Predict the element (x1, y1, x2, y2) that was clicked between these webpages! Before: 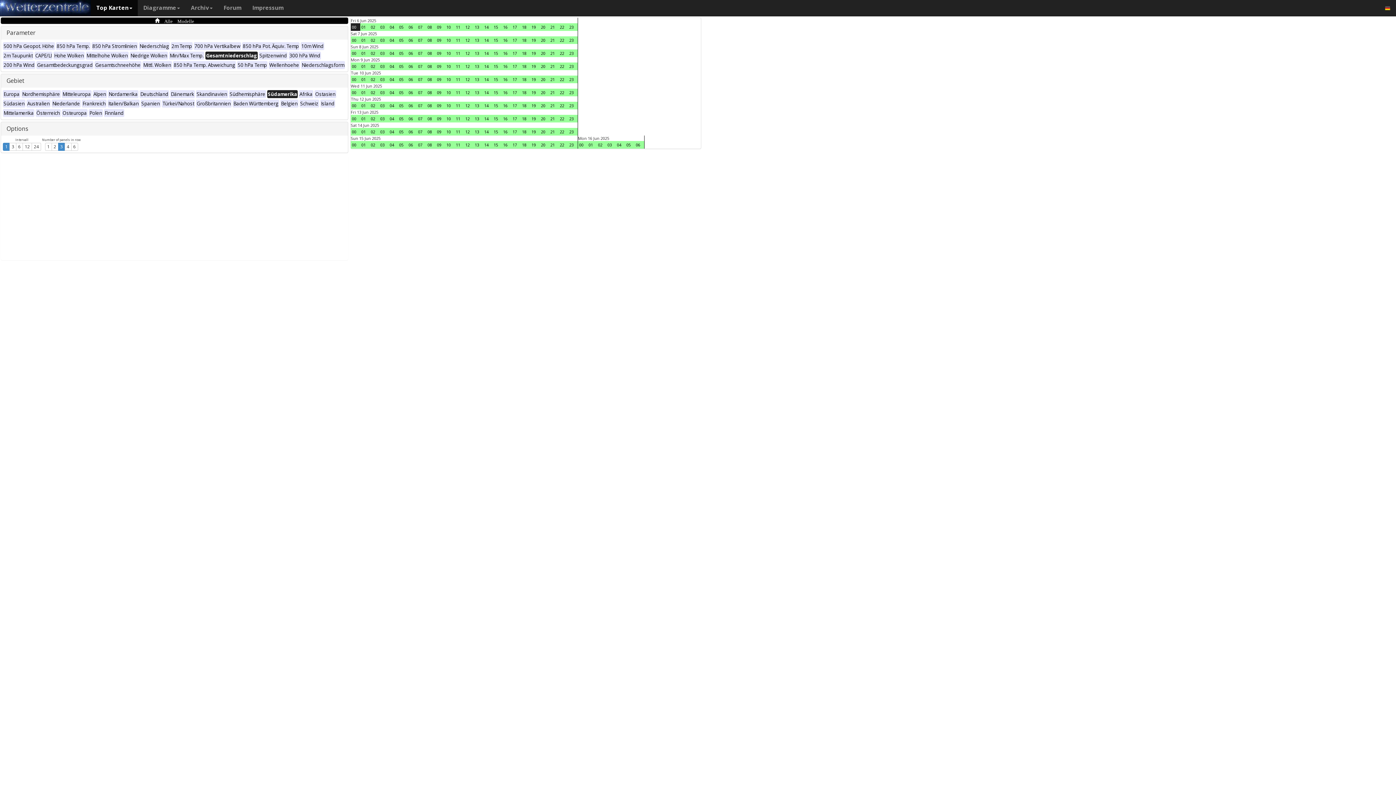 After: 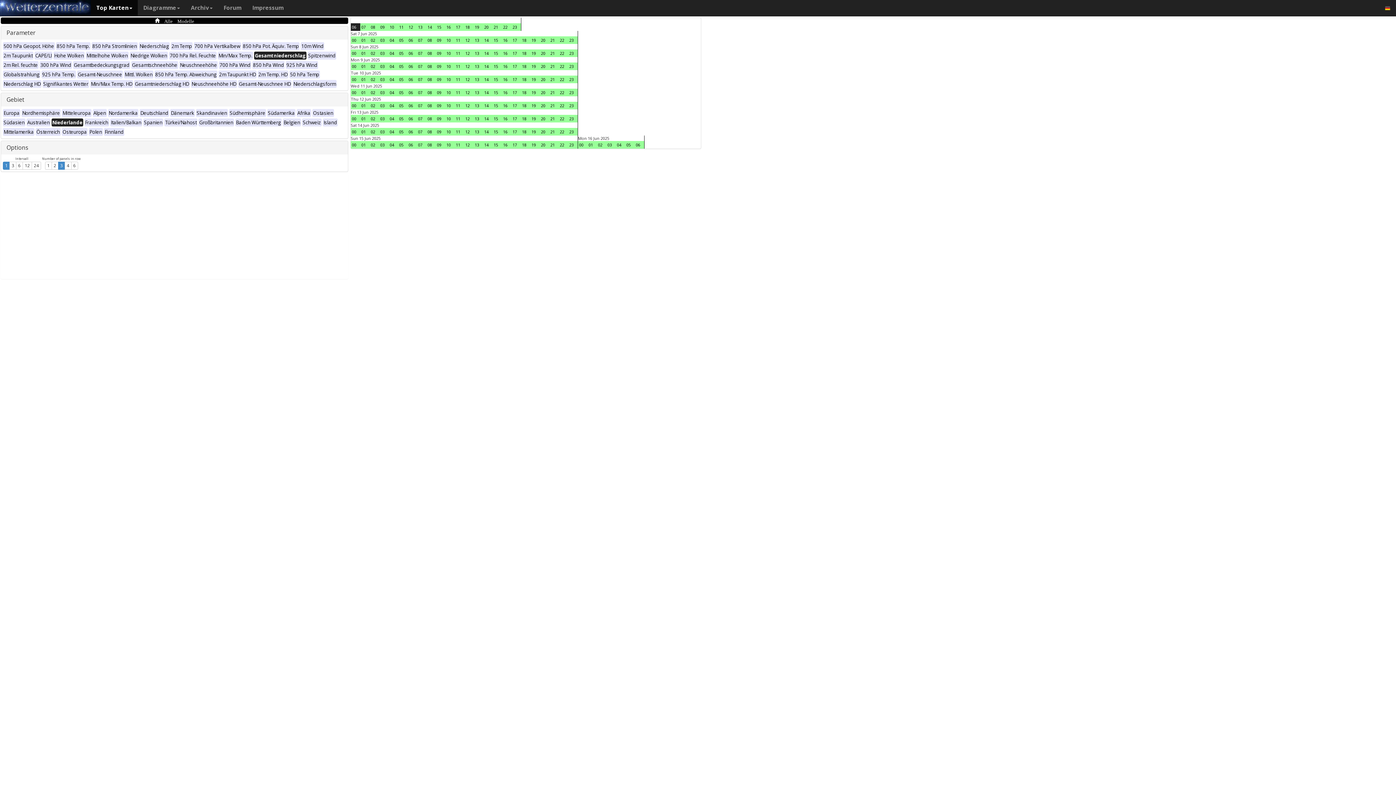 Action: bbox: (51, 101, 80, 106) label: Niederlande